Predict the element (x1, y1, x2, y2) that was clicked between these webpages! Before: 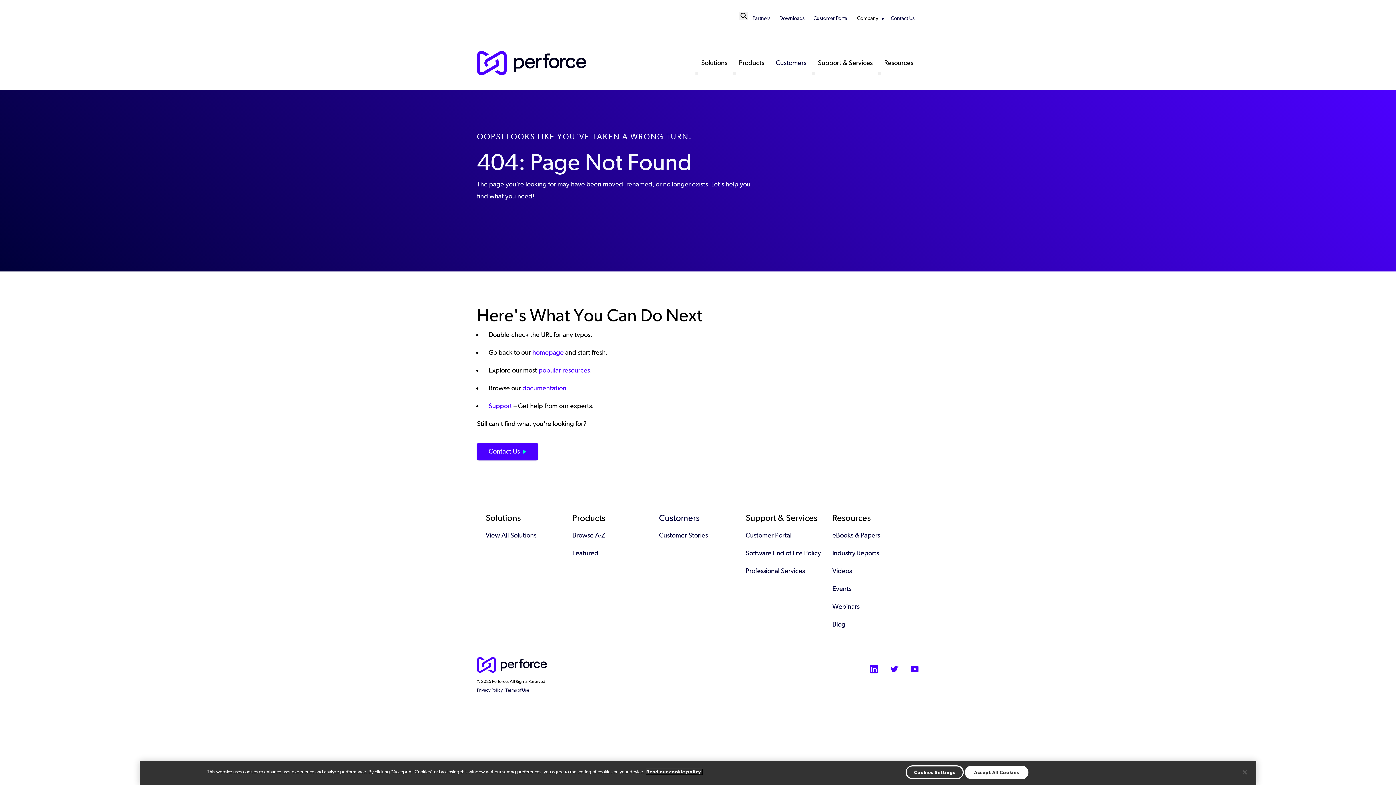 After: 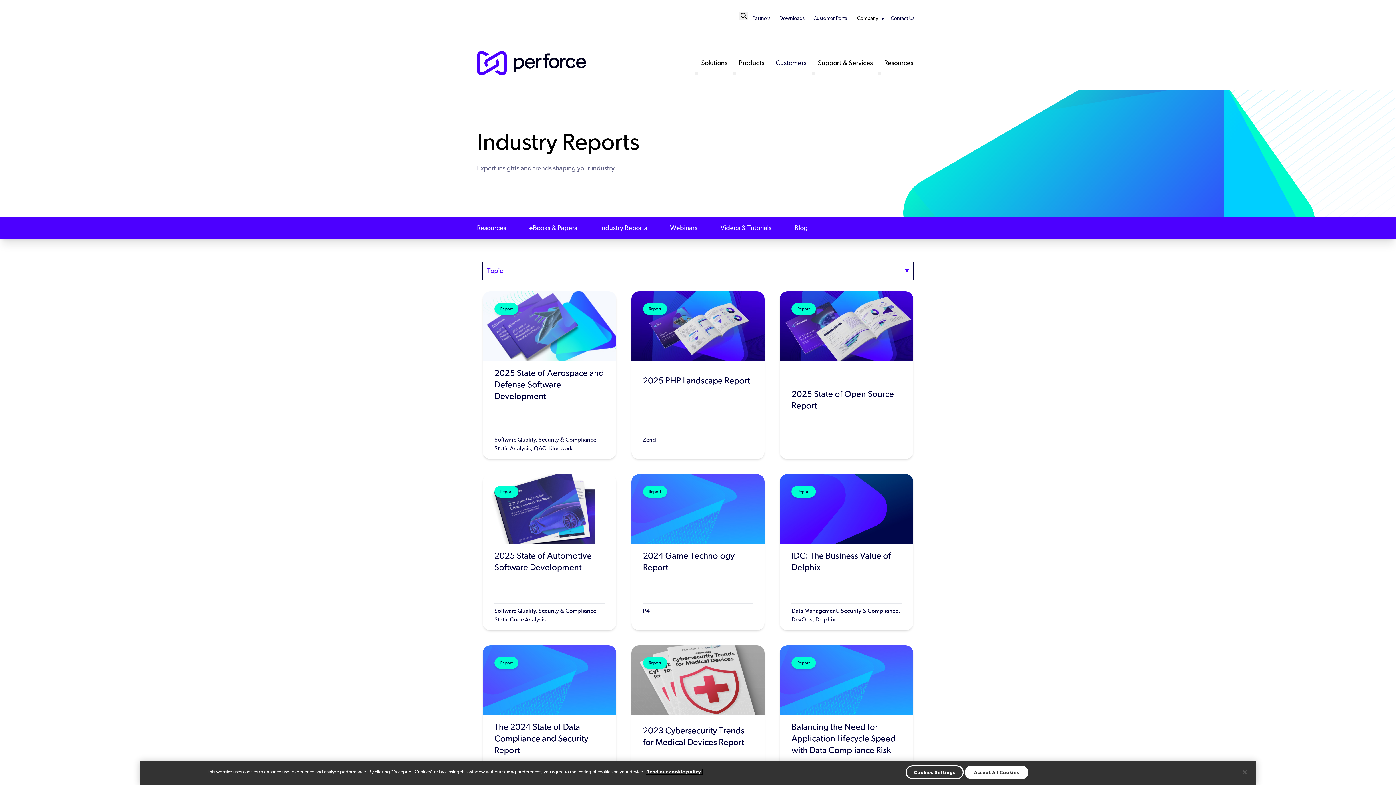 Action: bbox: (832, 549, 879, 557) label: Industry Reports